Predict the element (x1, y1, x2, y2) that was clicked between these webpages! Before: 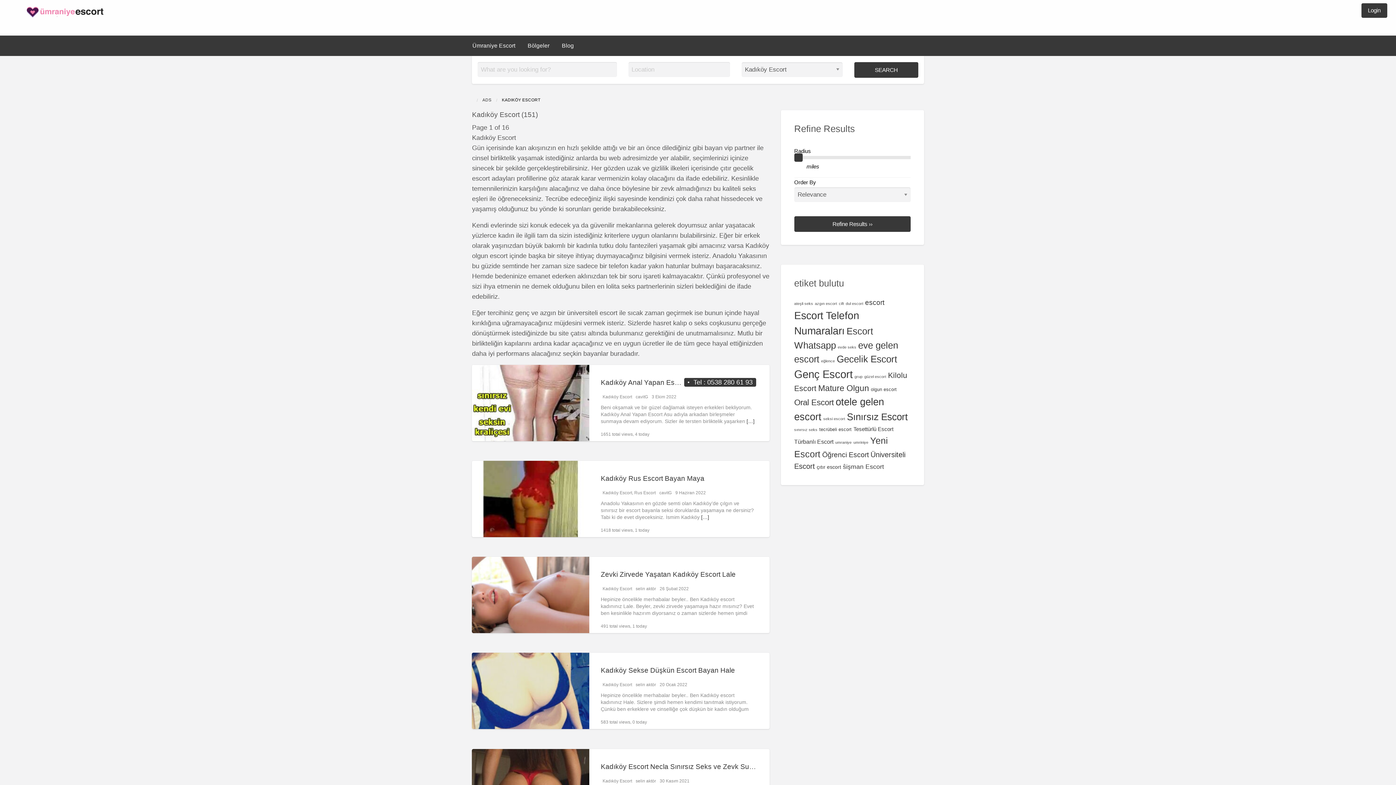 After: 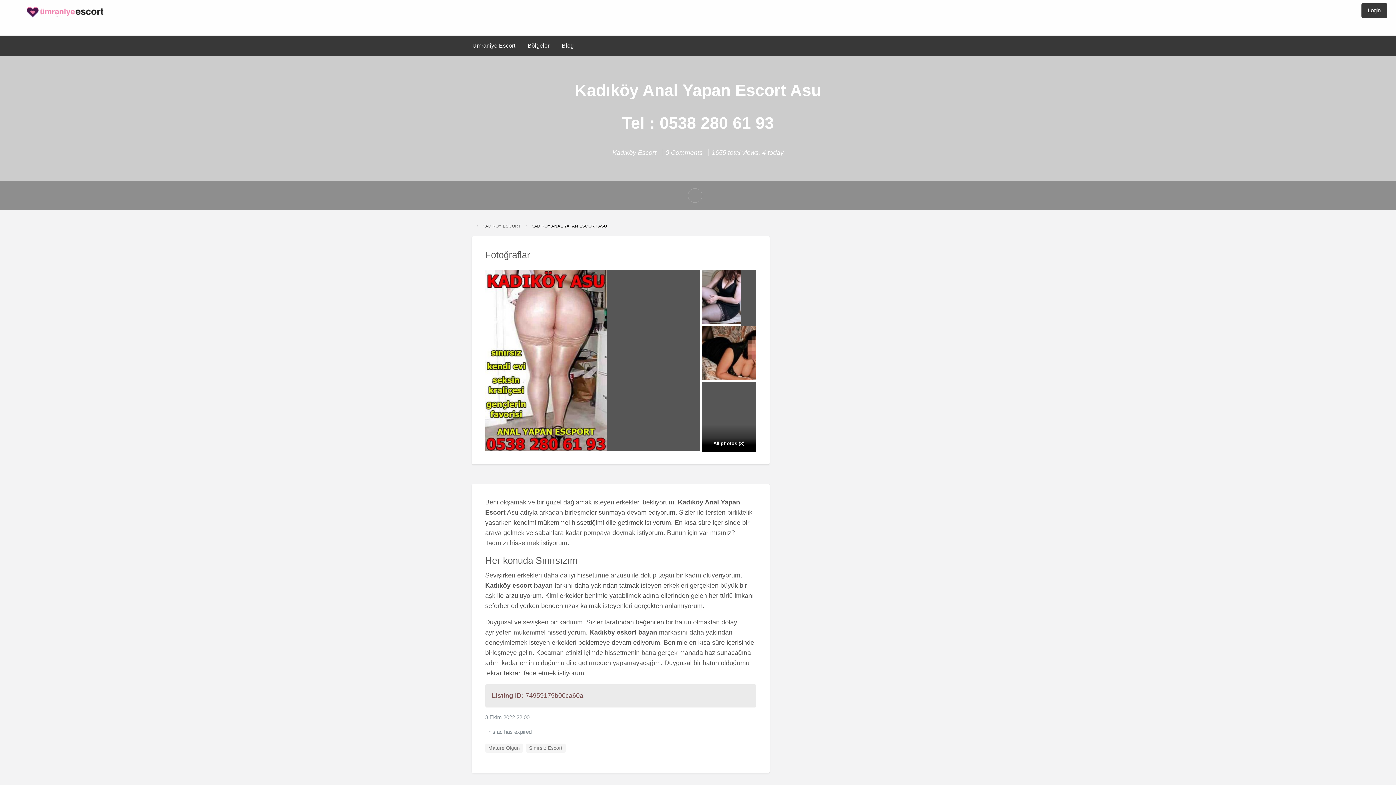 Action: bbox: (472, 365, 589, 441)